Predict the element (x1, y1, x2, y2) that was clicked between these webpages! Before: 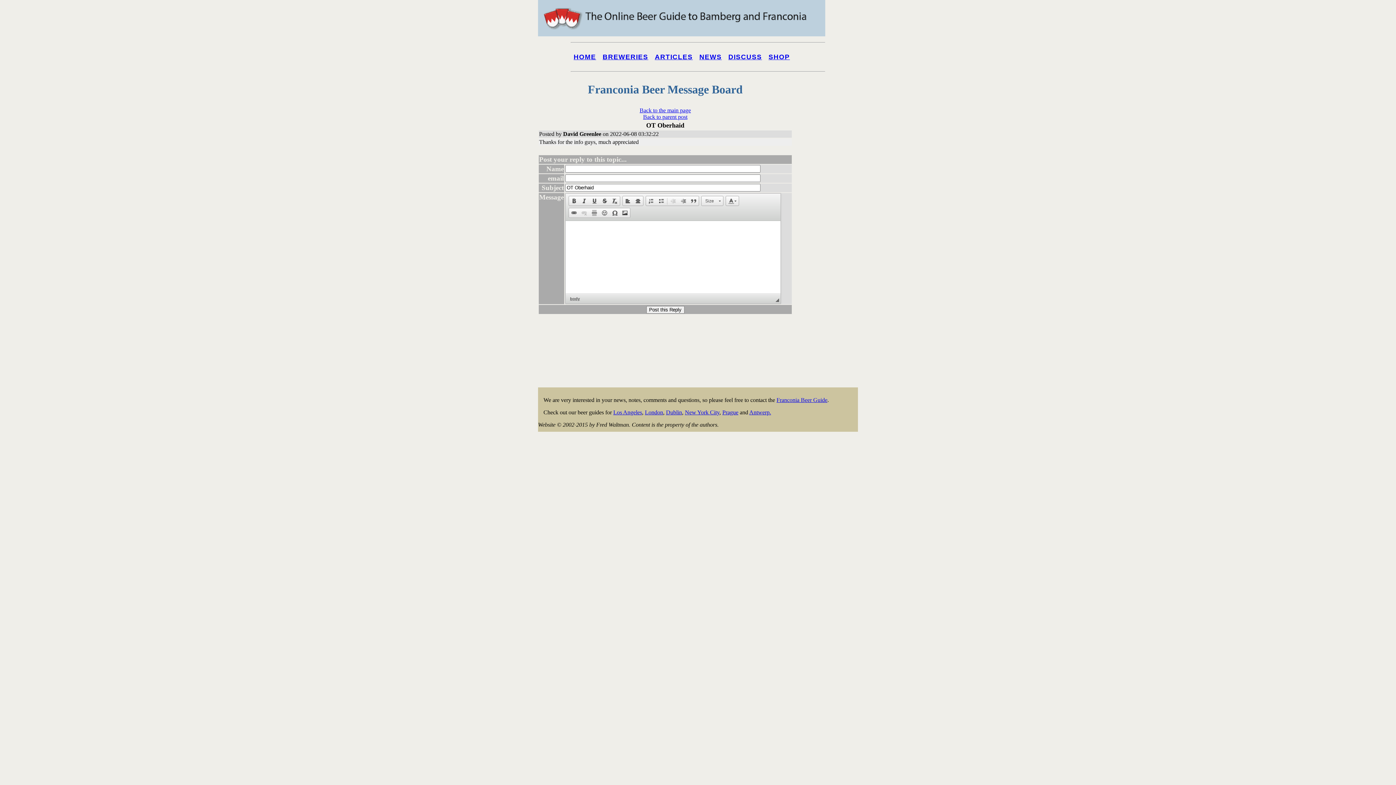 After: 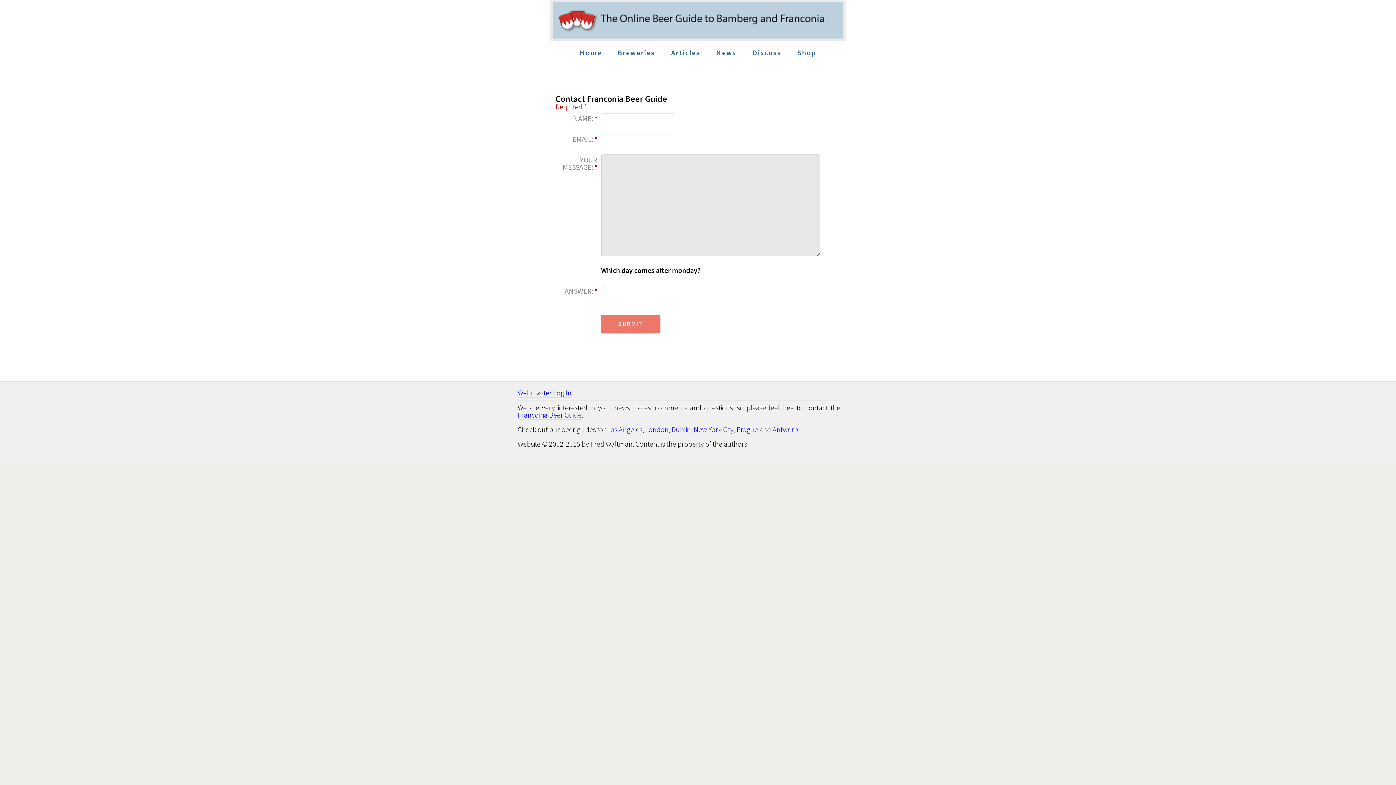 Action: bbox: (776, 397, 827, 403) label: Franconia Beer Guide